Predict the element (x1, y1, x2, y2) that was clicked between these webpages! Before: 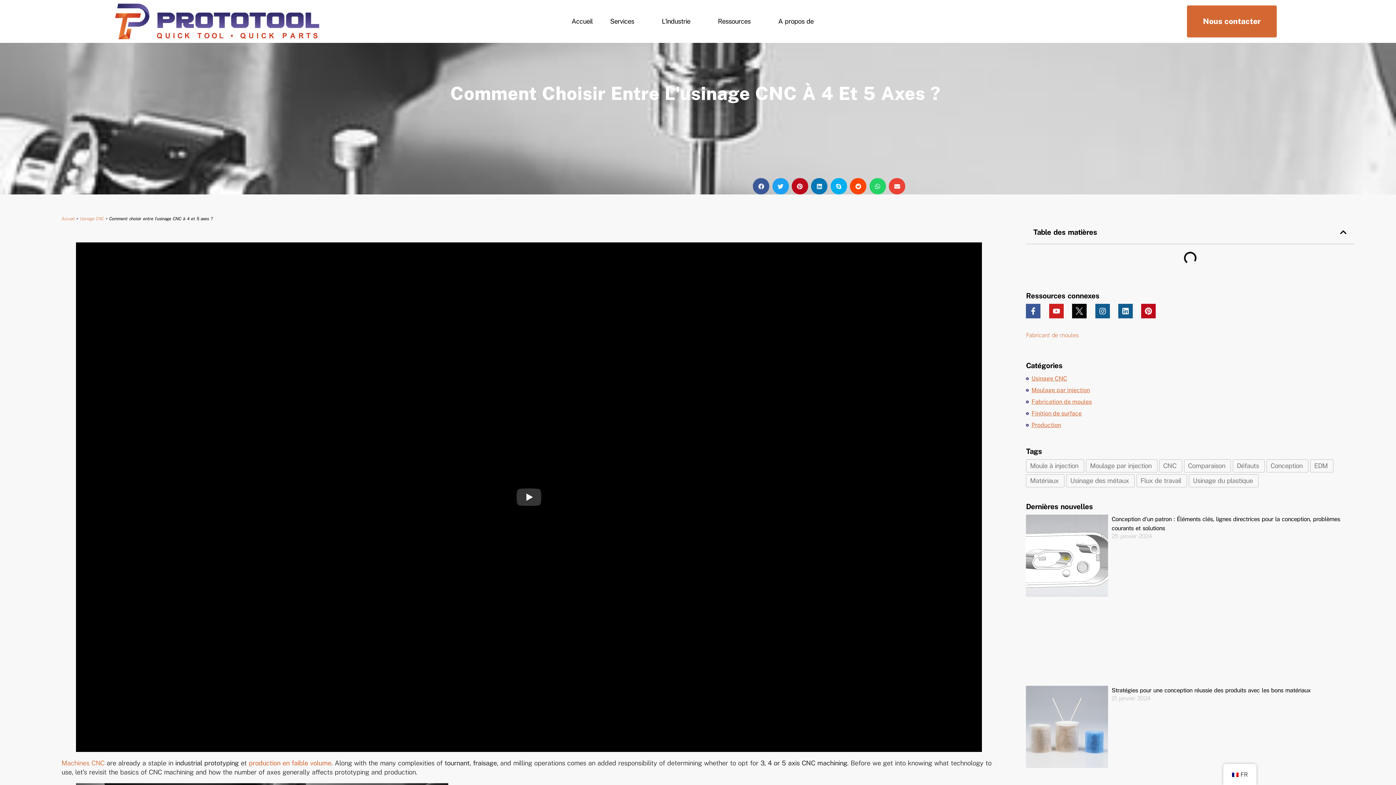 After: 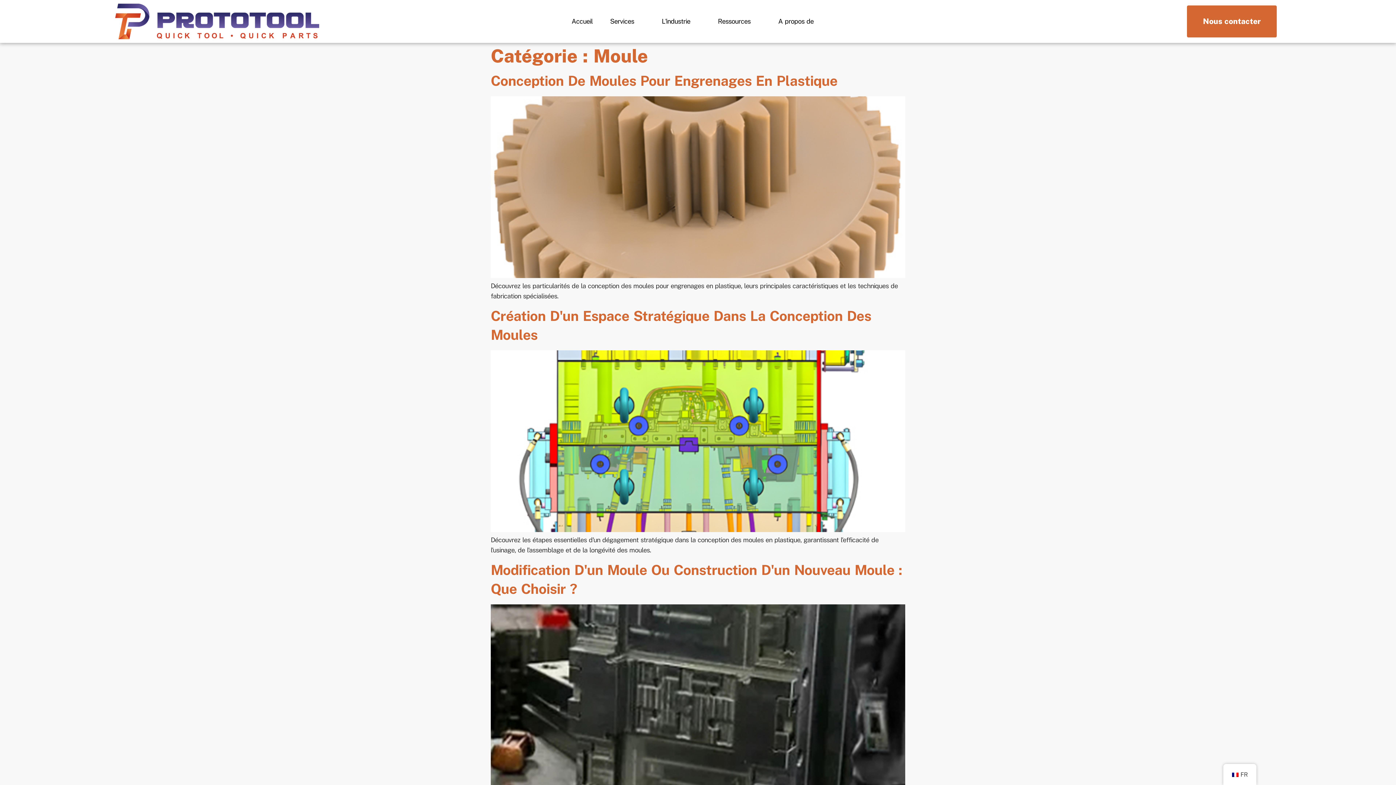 Action: bbox: (1026, 397, 1354, 407) label: Fabrication de moules